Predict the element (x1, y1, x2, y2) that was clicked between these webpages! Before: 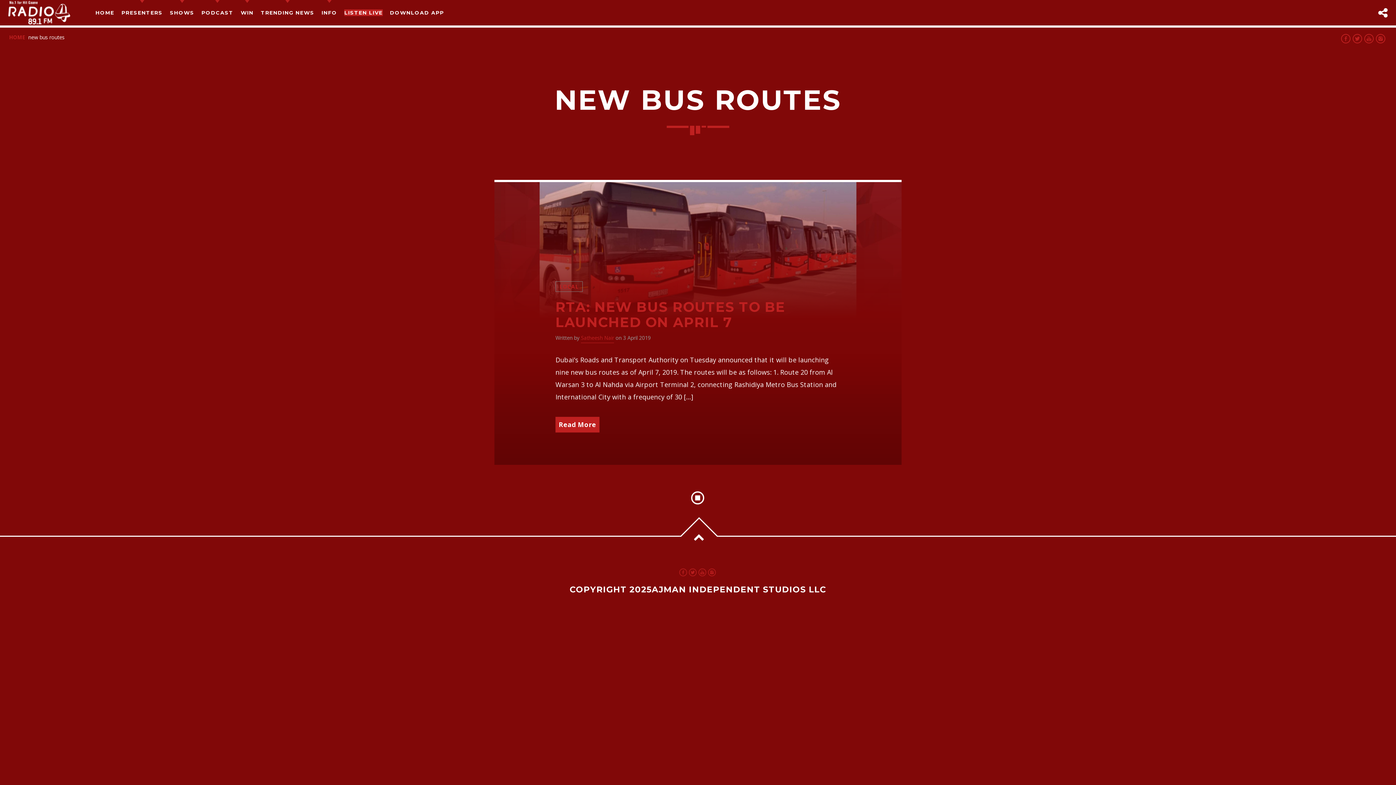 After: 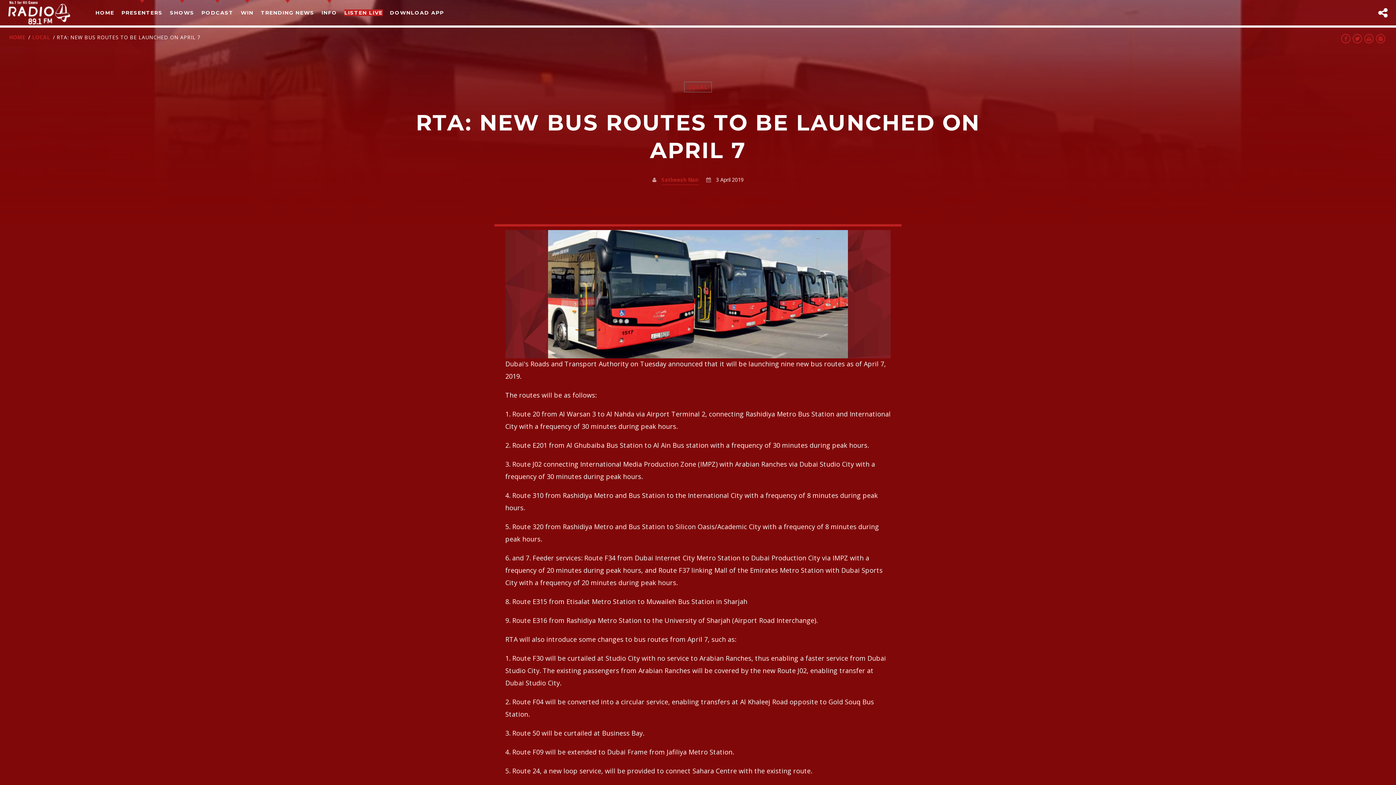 Action: label: Read More bbox: (555, 417, 599, 432)